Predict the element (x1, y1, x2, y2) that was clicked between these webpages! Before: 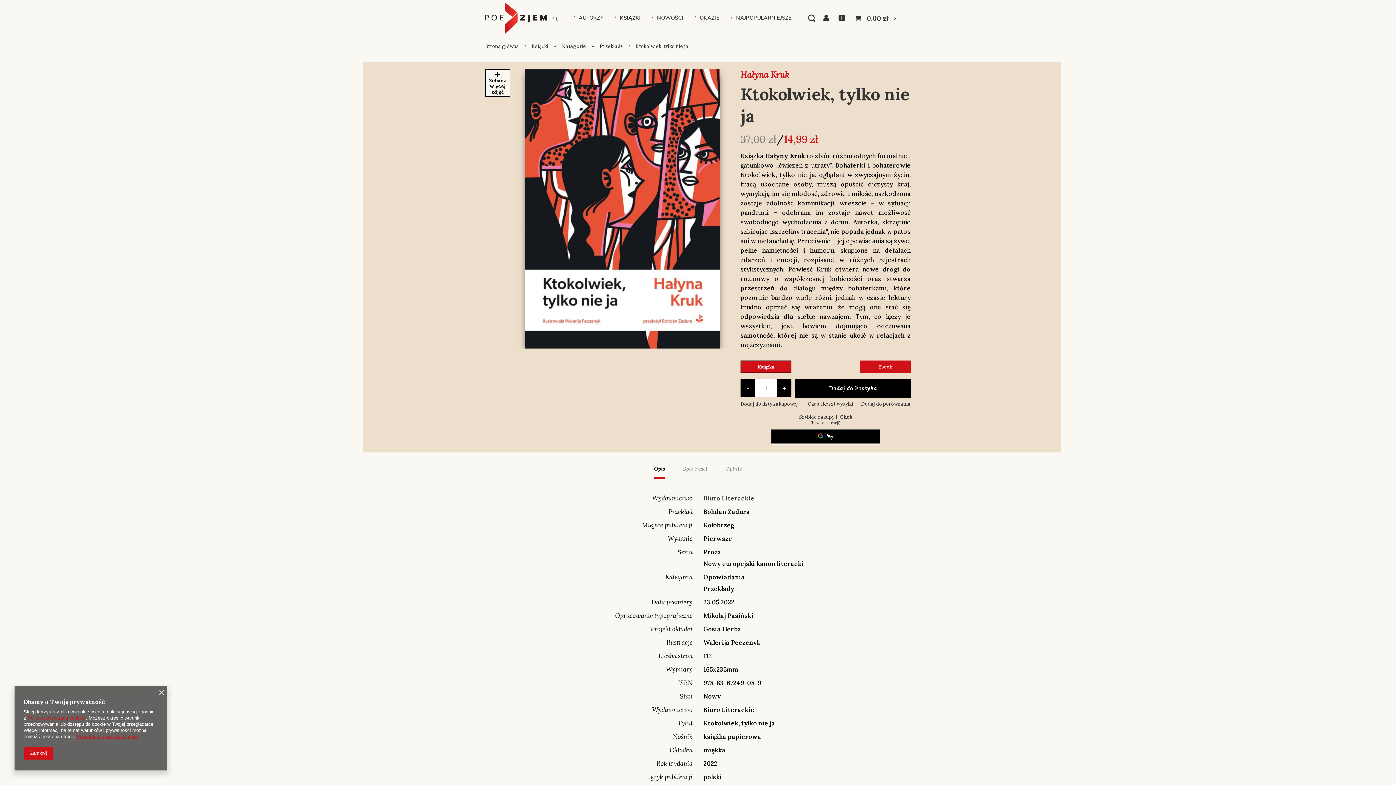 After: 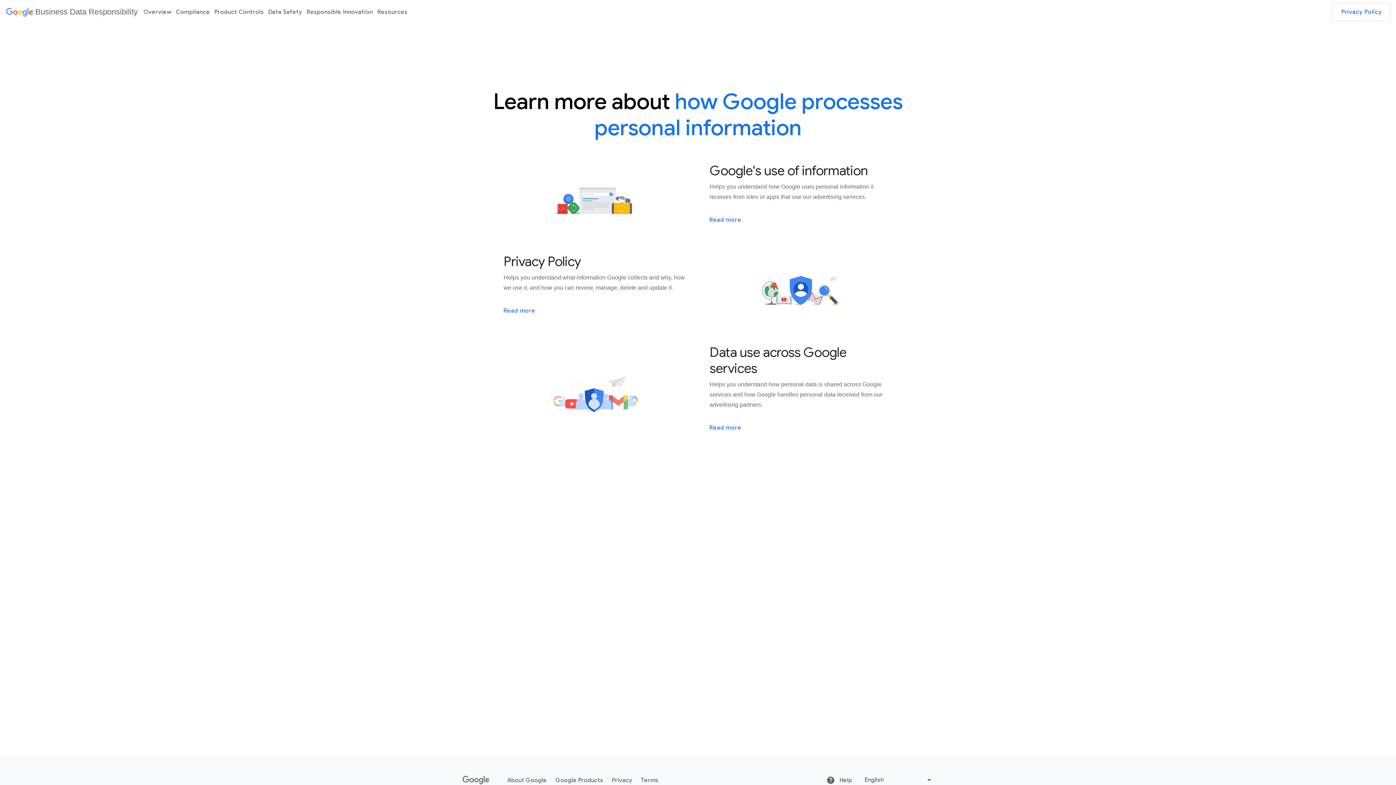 Action: bbox: (76, 734, 137, 739) label: Prywatność i warunki Google